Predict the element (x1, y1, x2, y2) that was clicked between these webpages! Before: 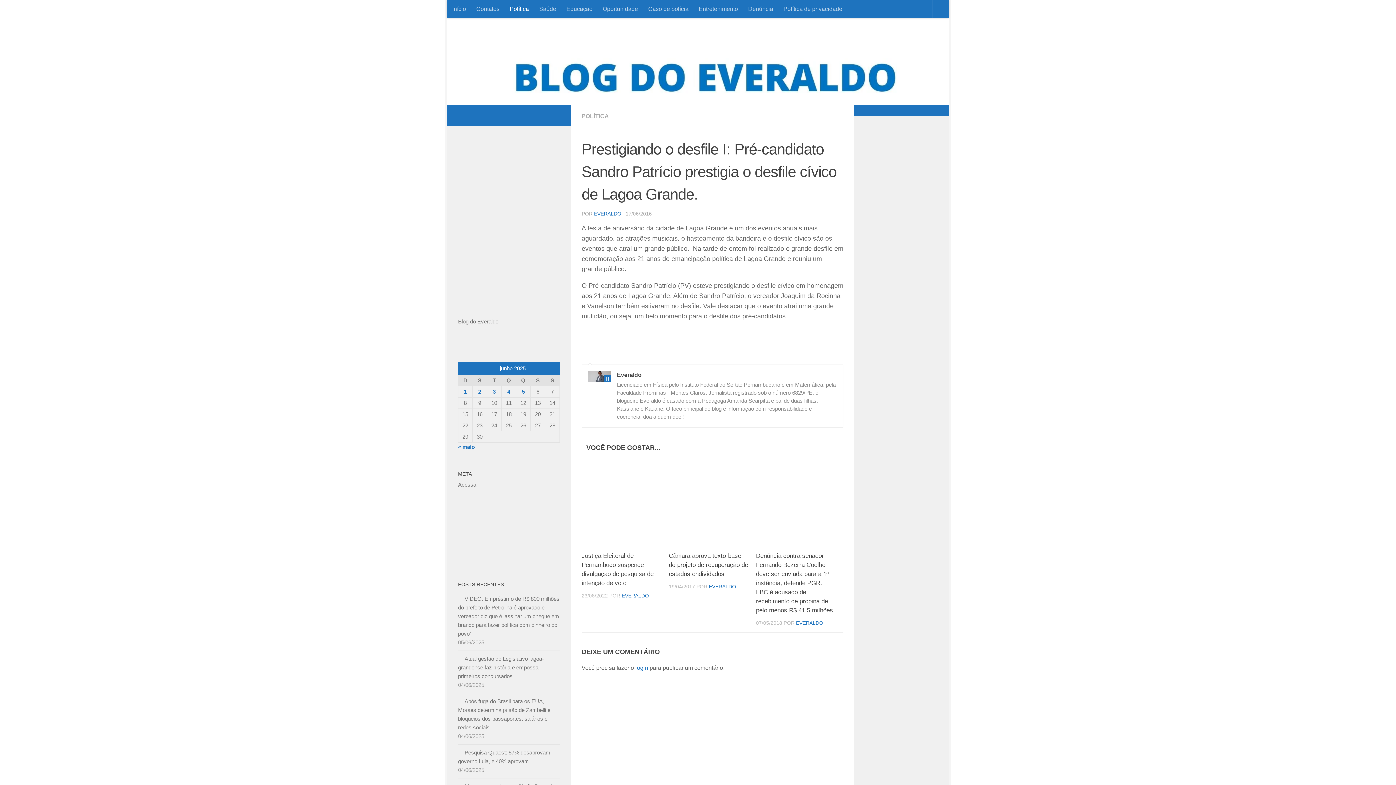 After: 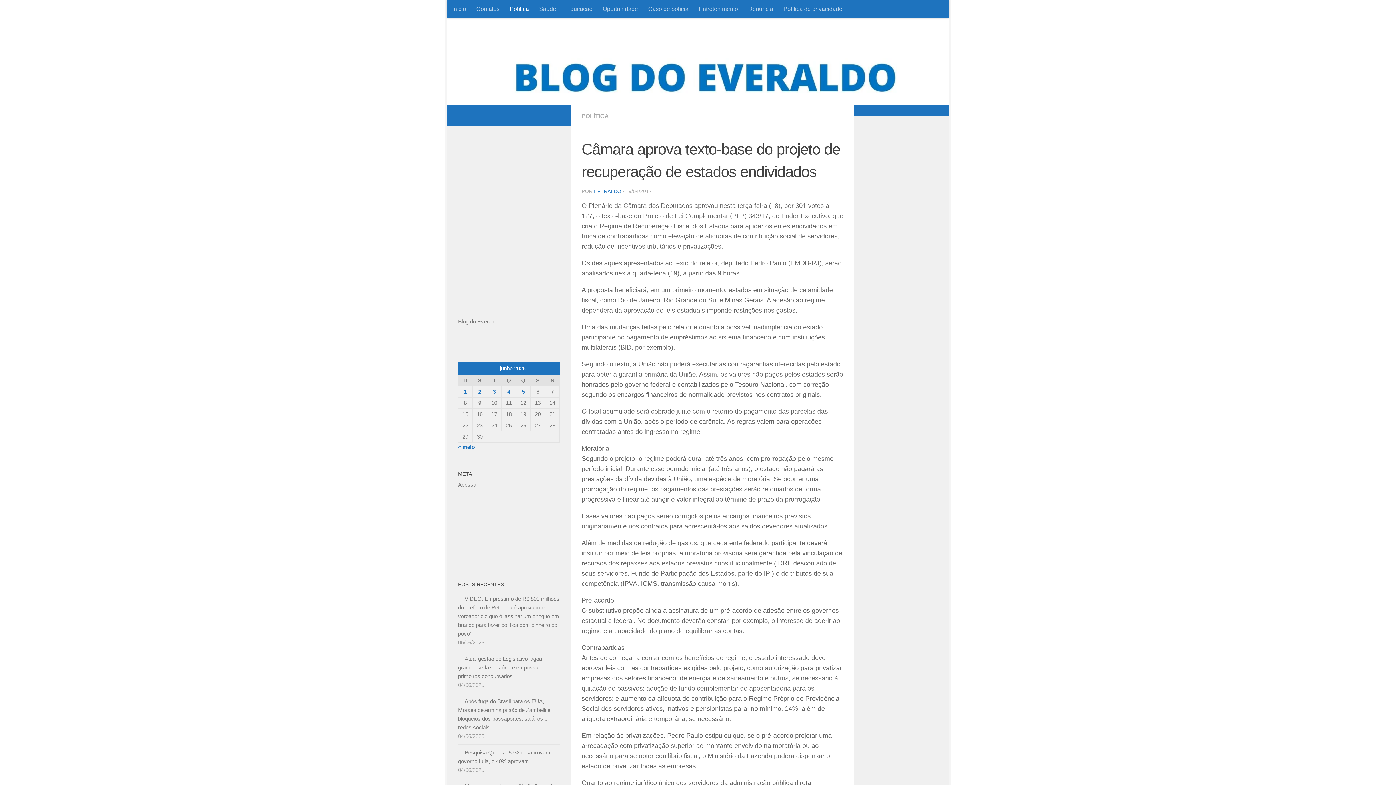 Action: label: Câmara aprova texto-base do projeto de recuperação de estados endividados bbox: (669, 552, 748, 577)